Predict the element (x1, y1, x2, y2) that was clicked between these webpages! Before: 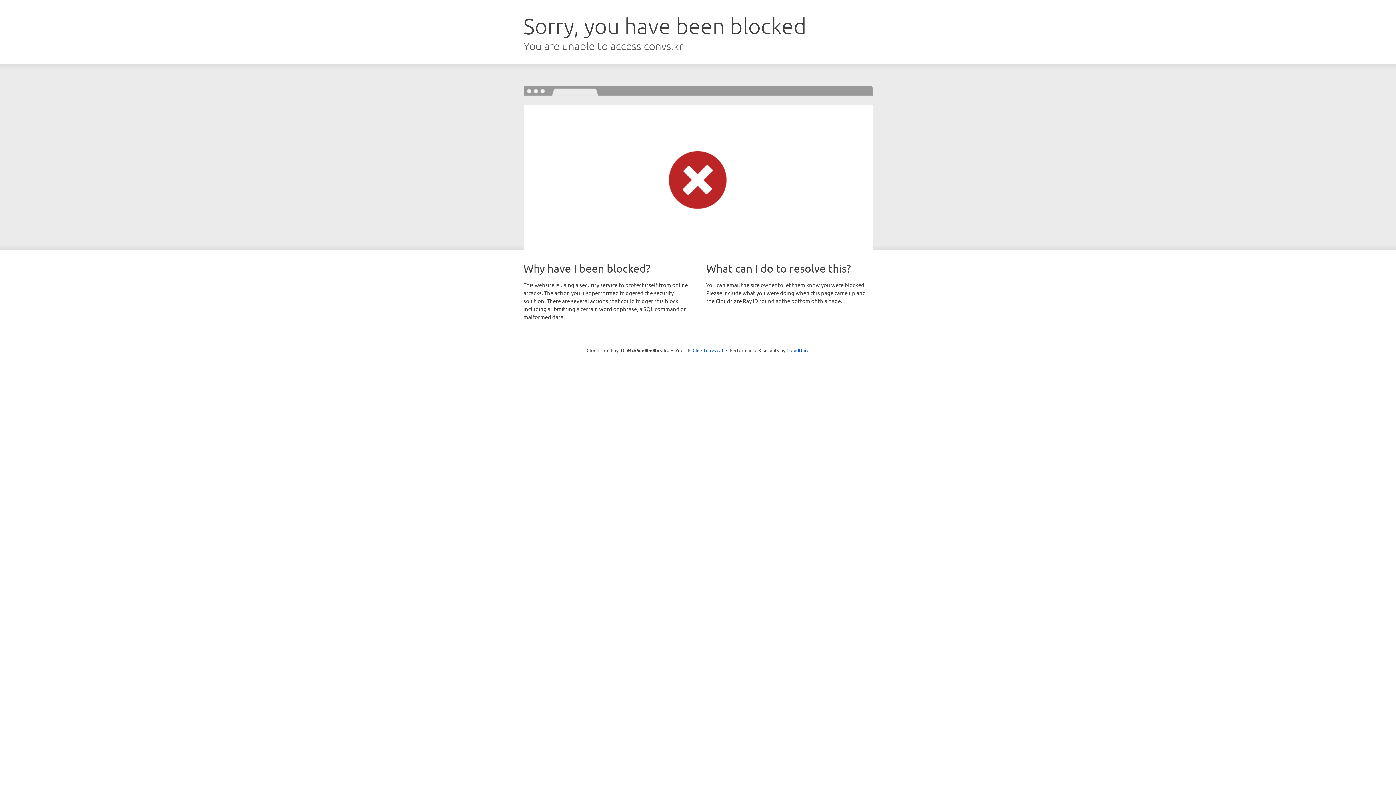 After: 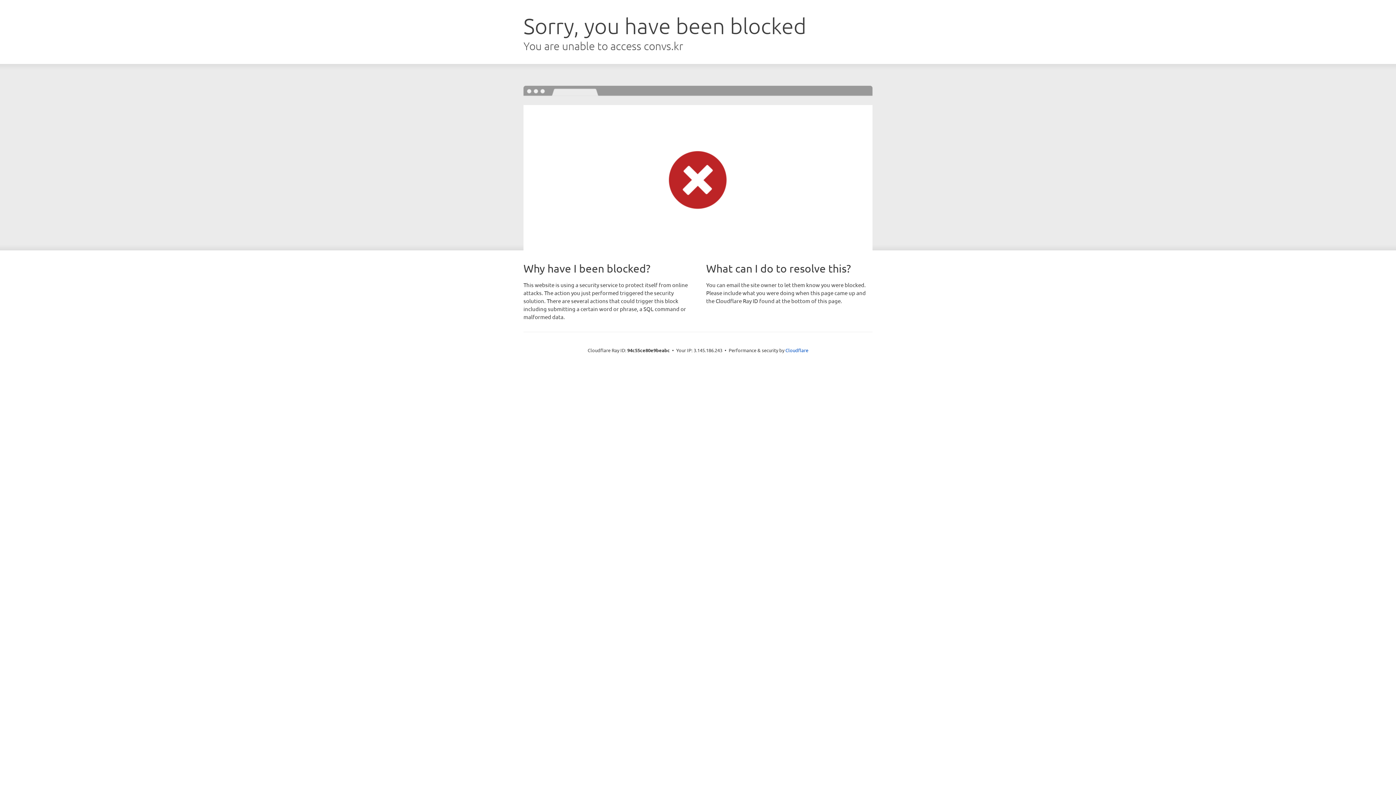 Action: bbox: (692, 346, 723, 353) label: Click to reveal